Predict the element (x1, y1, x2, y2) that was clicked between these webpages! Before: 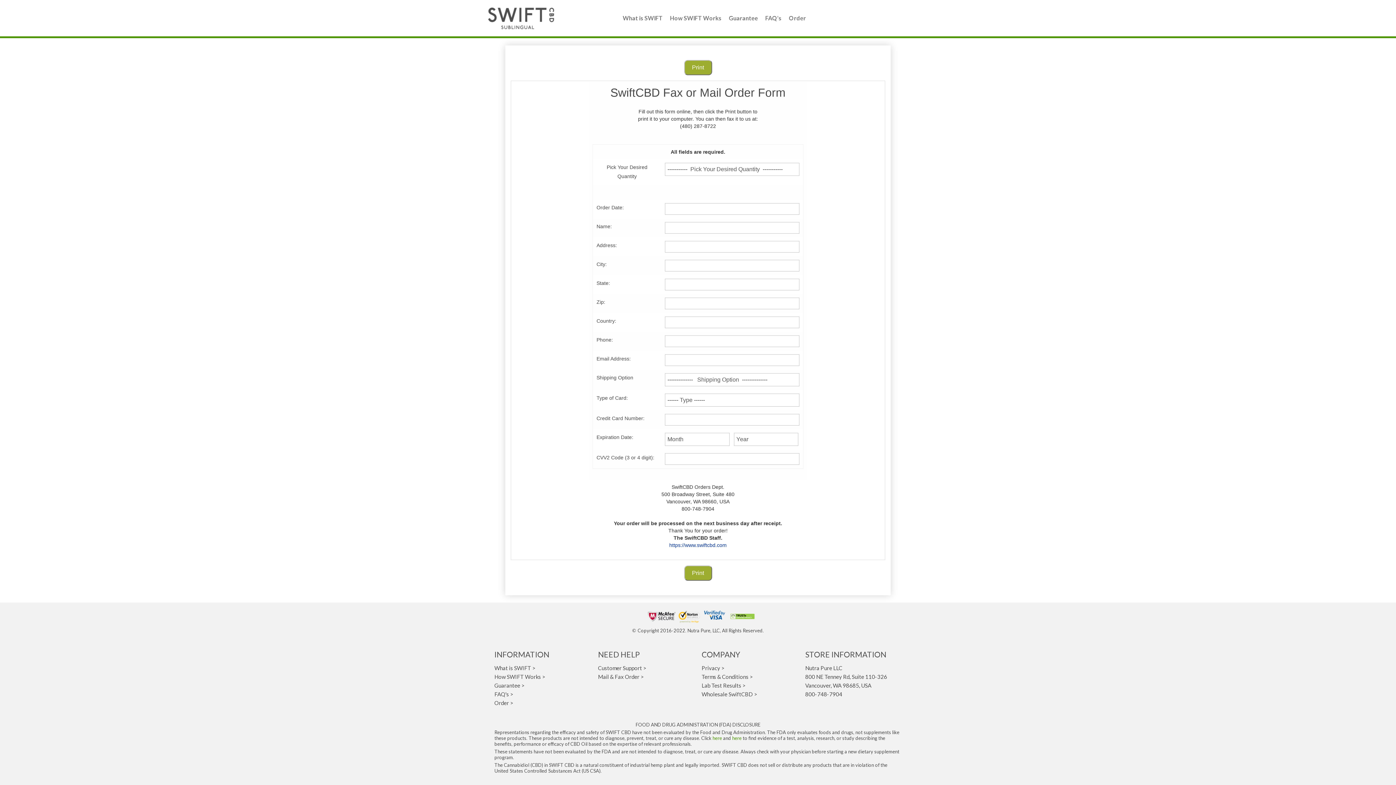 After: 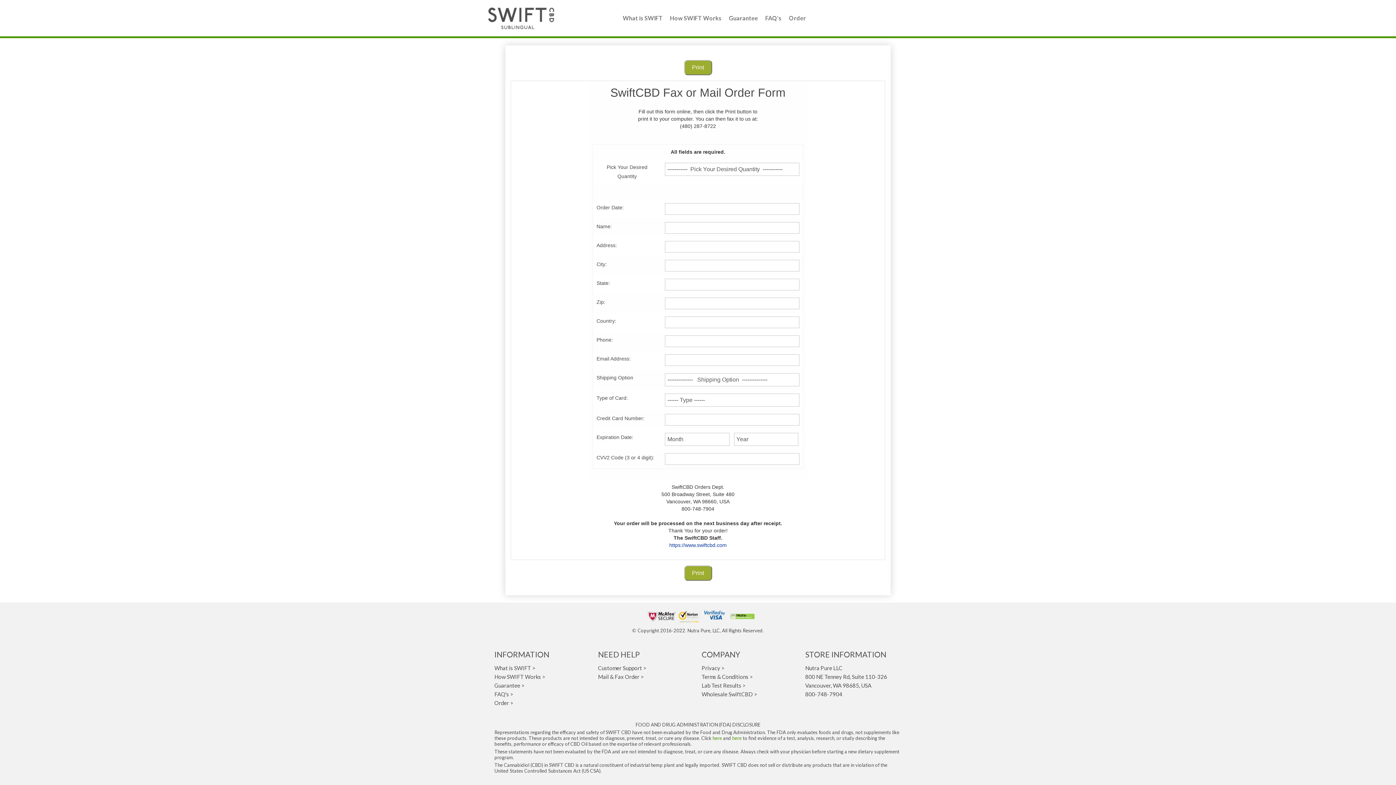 Action: bbox: (732, 735, 741, 741) label: here